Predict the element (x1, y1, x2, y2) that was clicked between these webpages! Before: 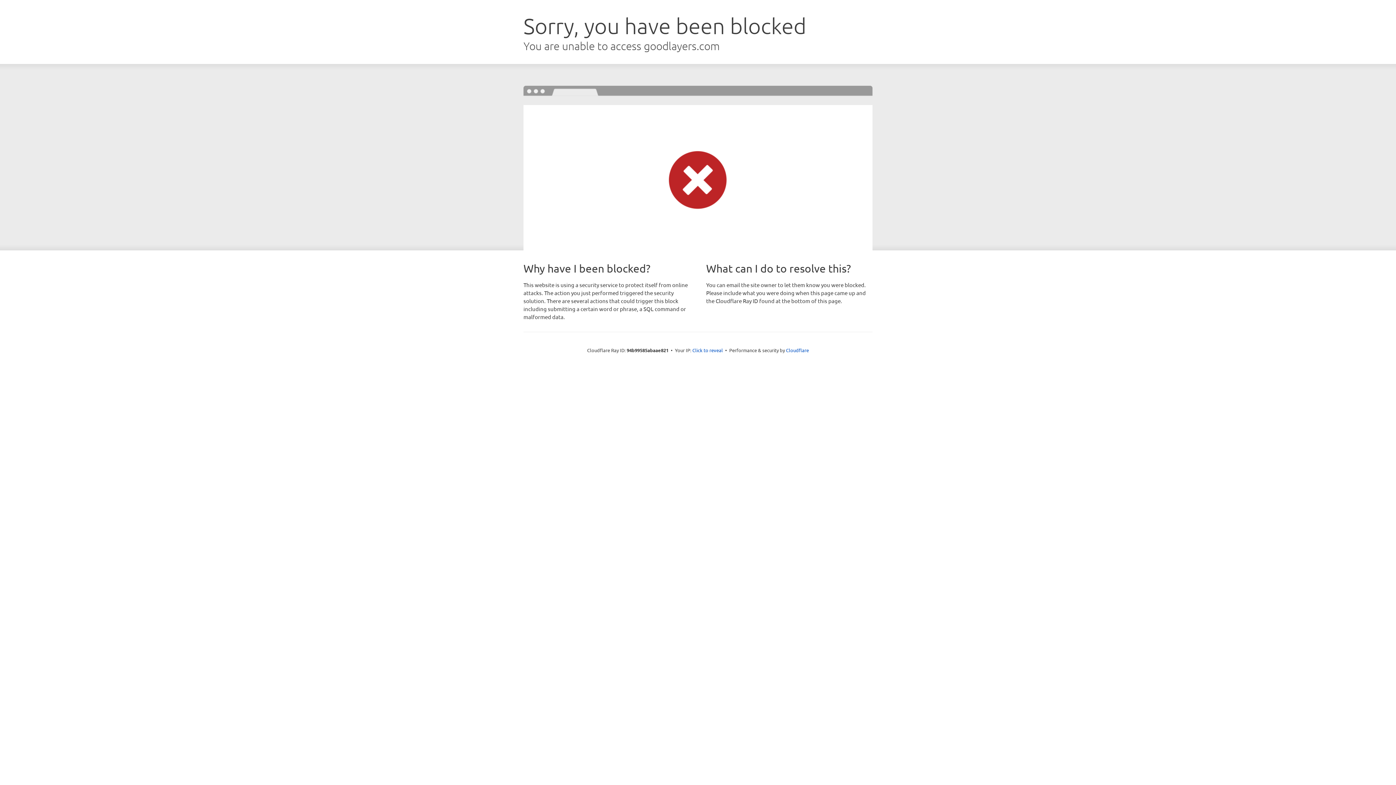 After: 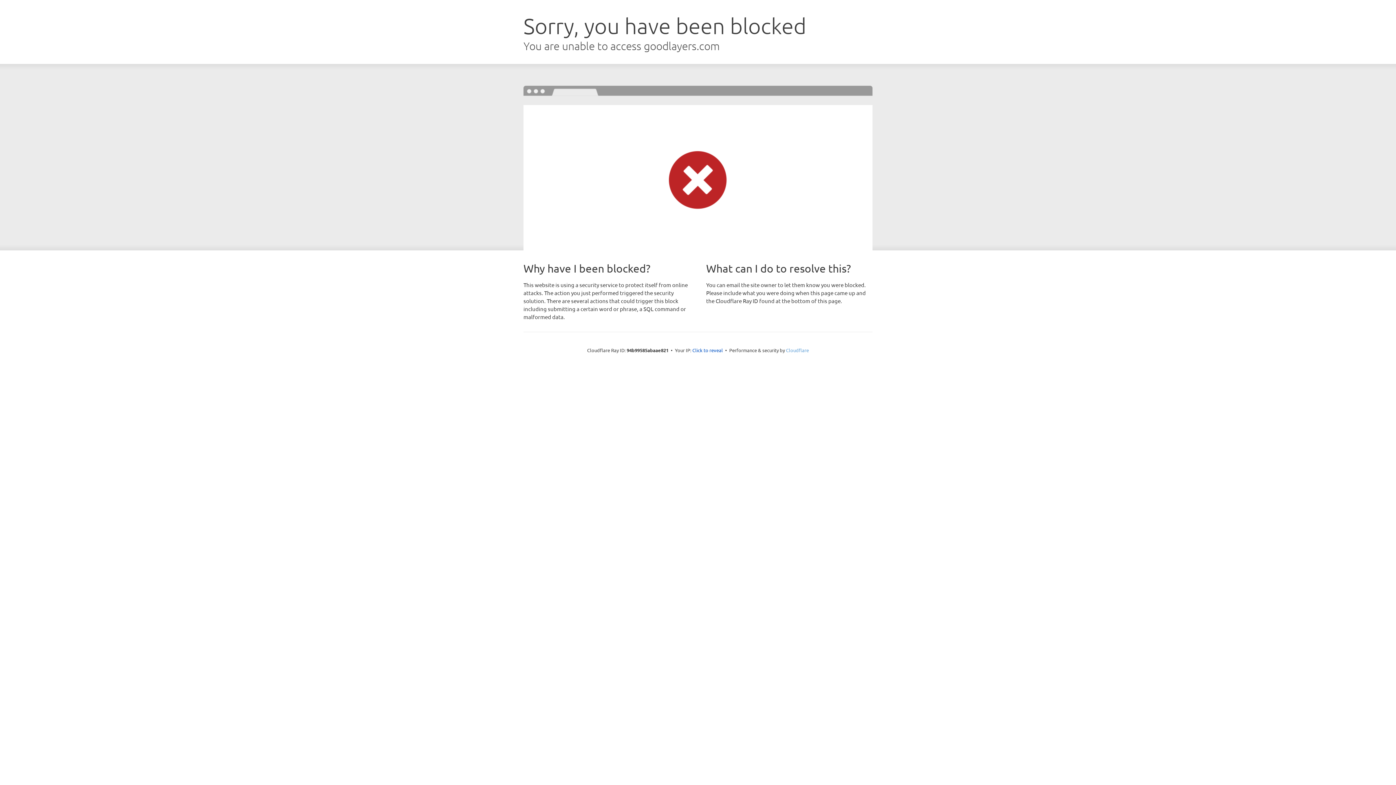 Action: bbox: (786, 347, 809, 353) label: Cloudflare